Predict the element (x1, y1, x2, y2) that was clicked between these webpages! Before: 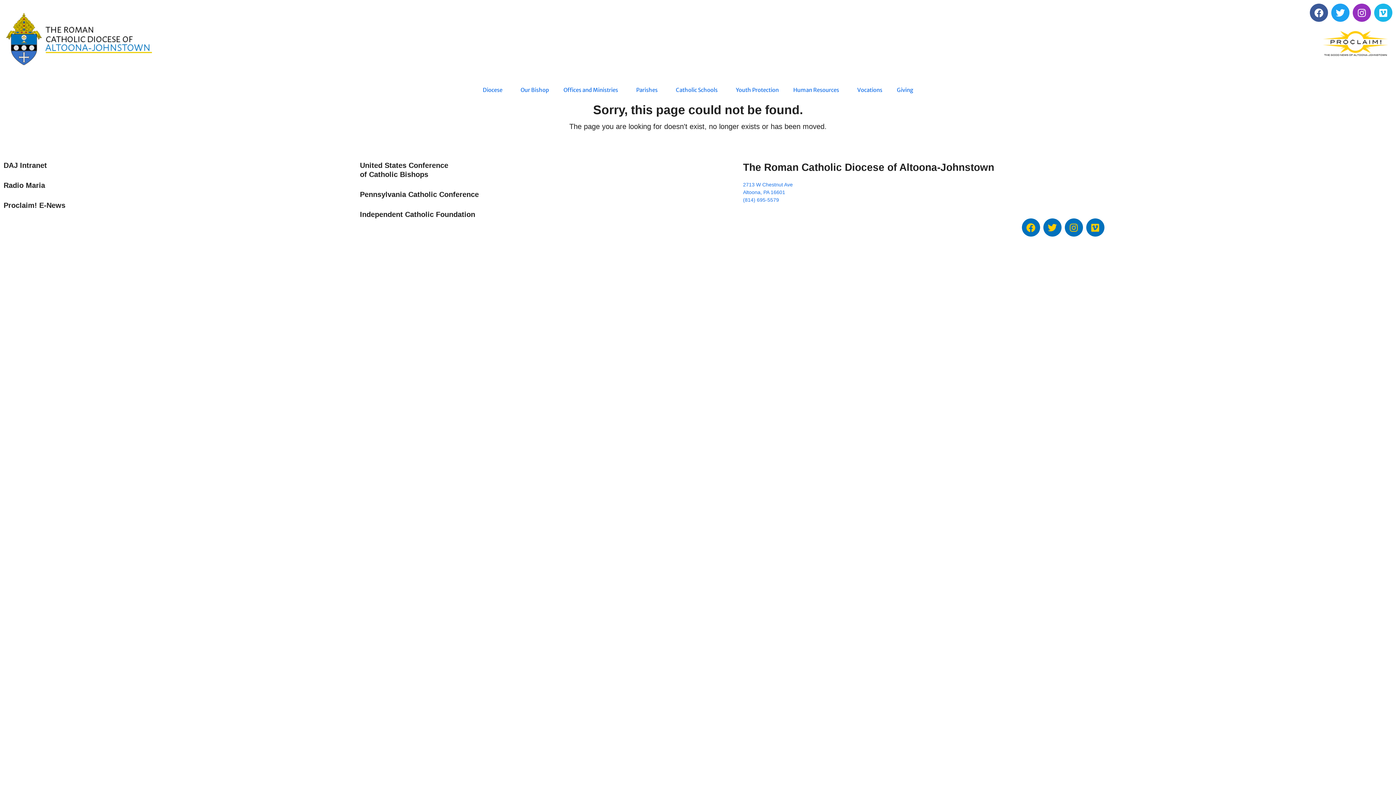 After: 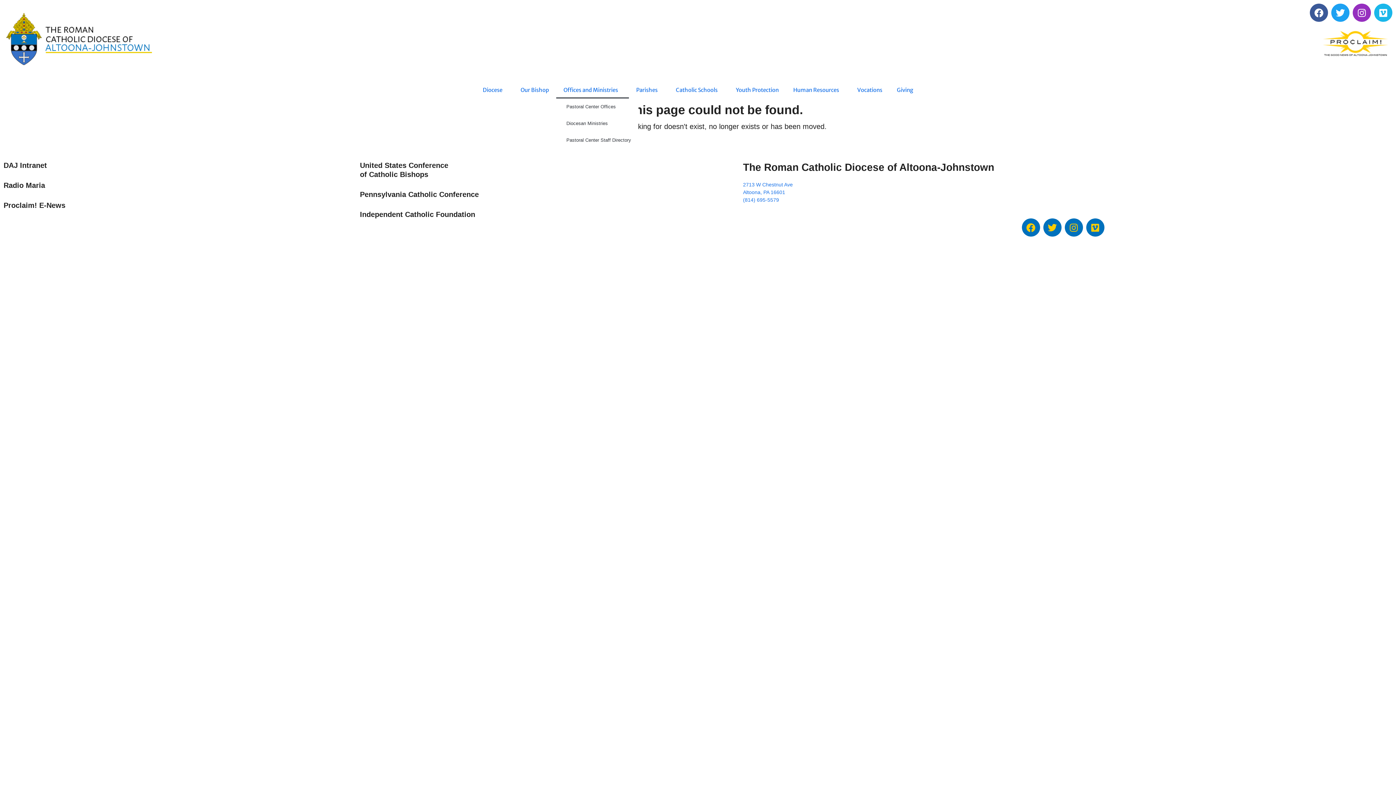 Action: bbox: (556, 81, 629, 98) label: Offices and Ministries